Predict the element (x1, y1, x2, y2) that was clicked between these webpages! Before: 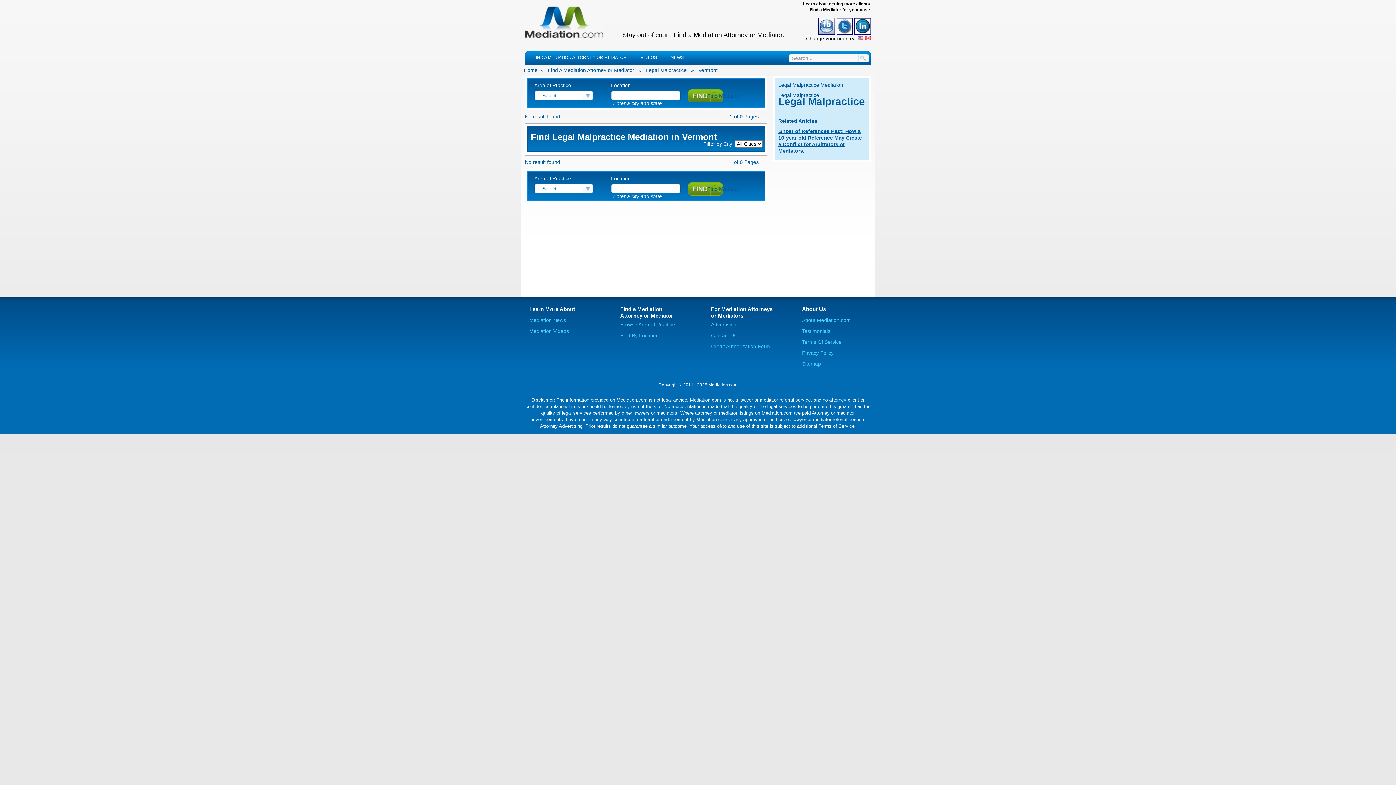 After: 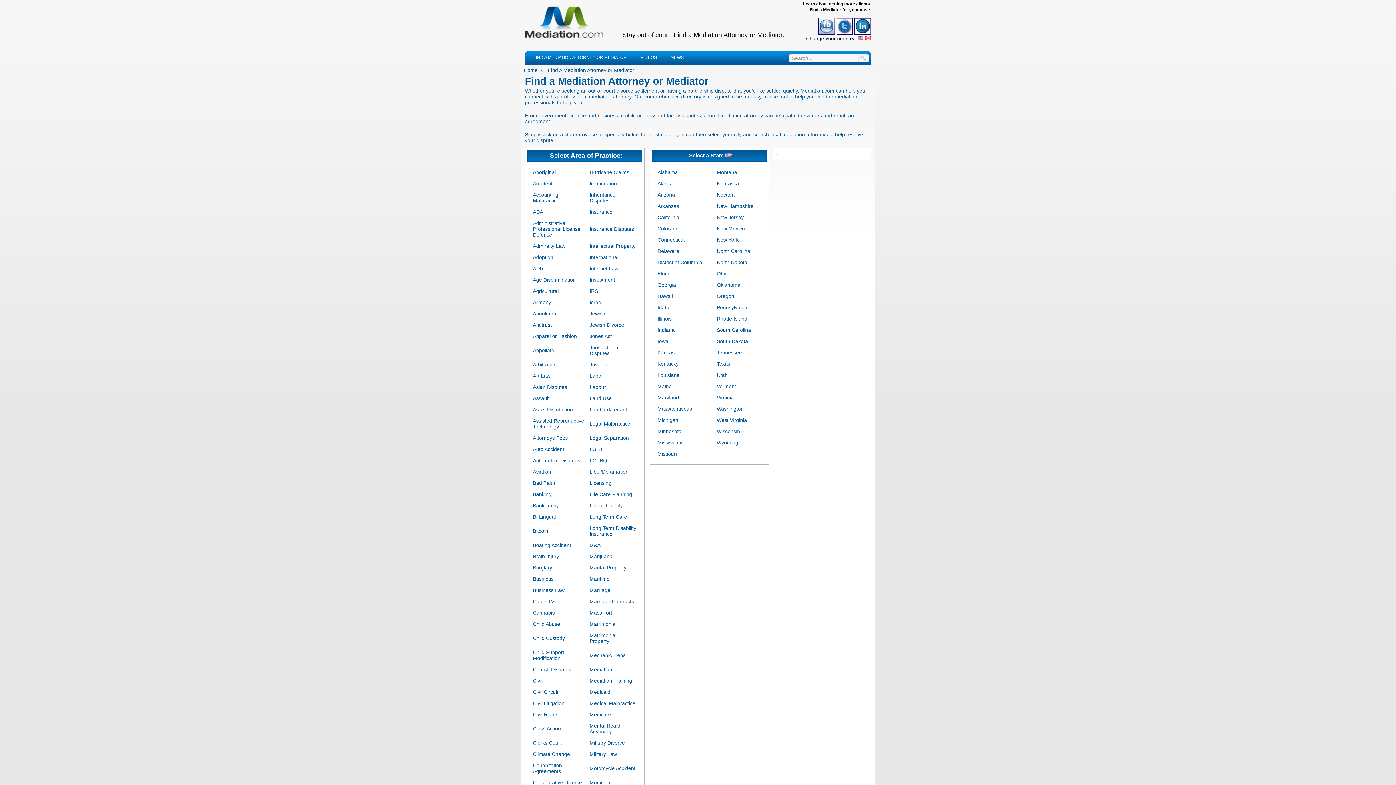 Action: label: Find A Mediation Attorney or Mediator bbox: (548, 67, 634, 73)